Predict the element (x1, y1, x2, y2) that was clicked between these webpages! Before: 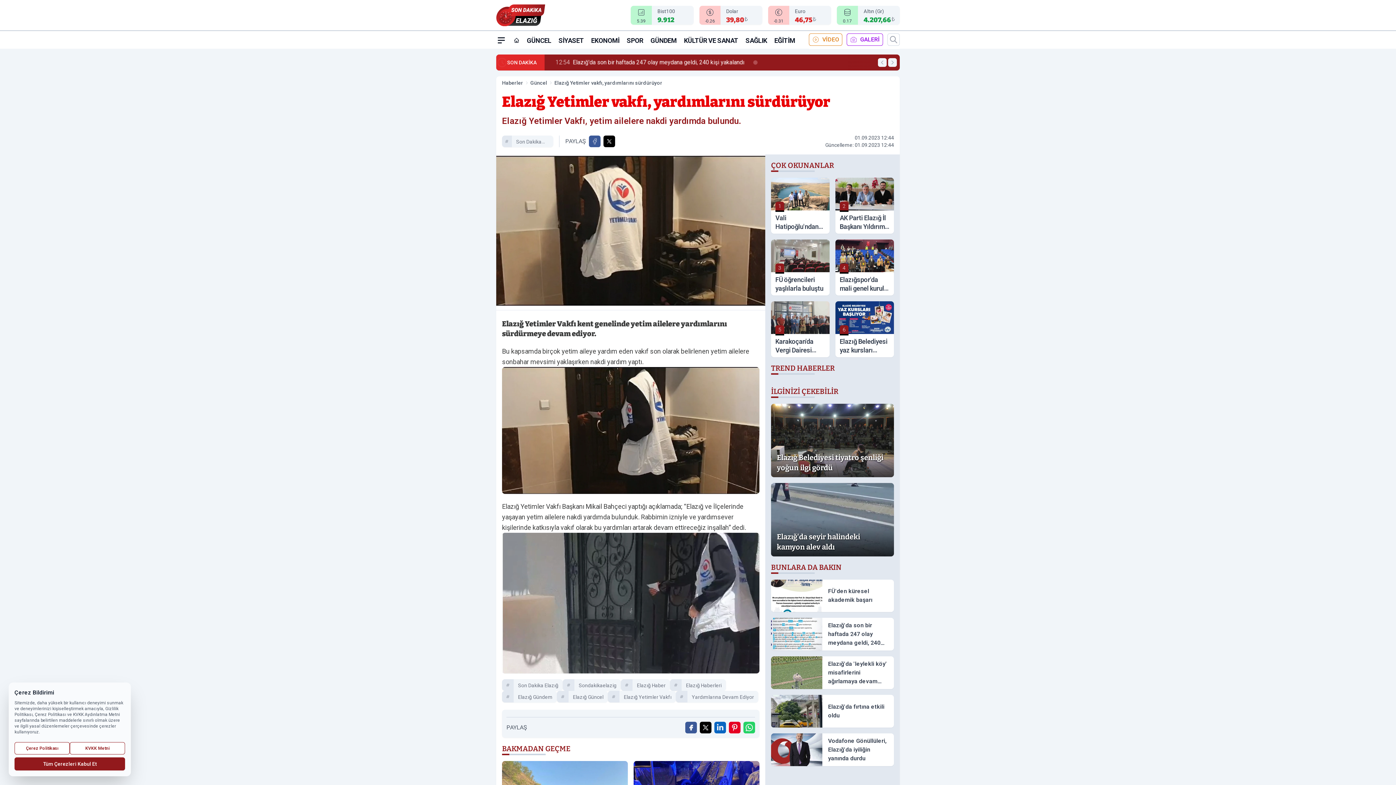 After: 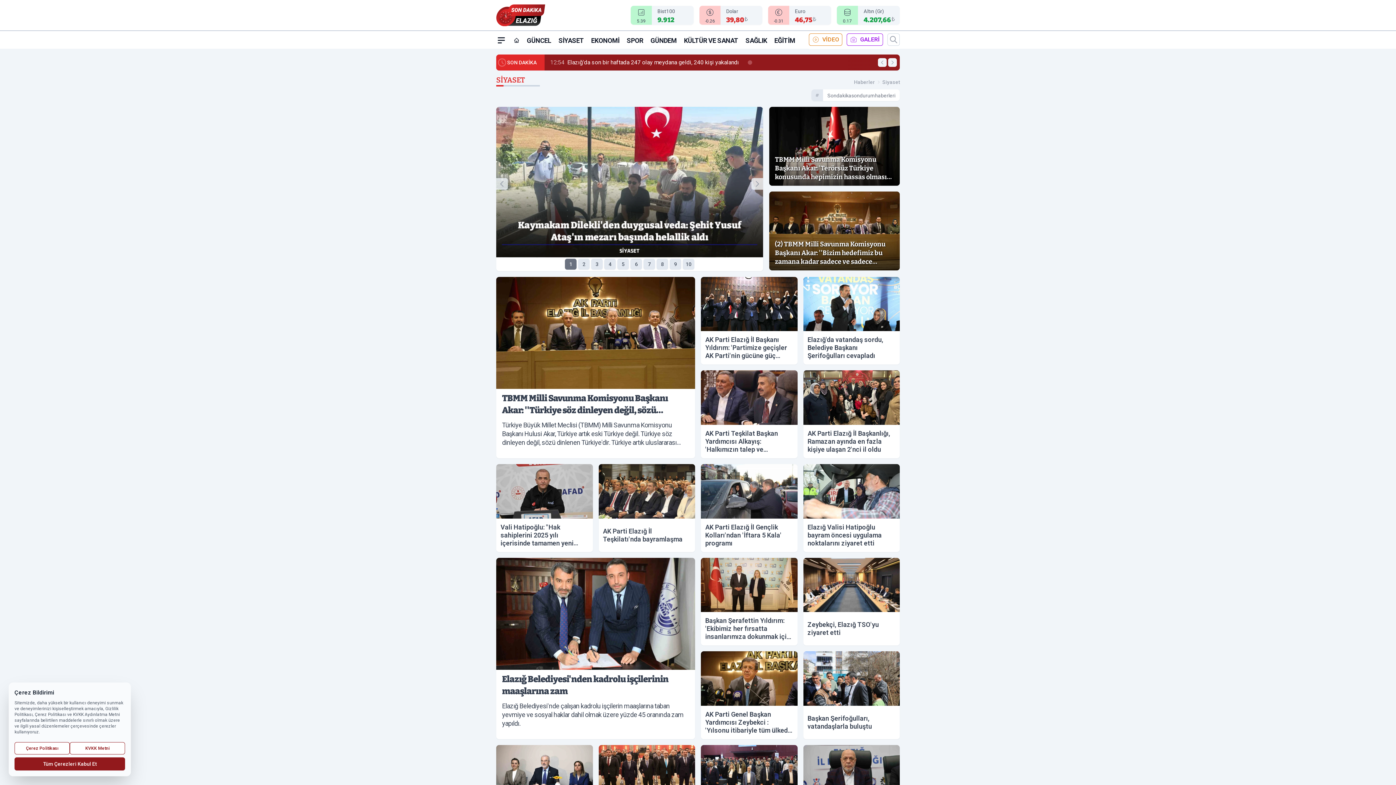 Action: bbox: (558, 31, 584, 48) label: SİYASET